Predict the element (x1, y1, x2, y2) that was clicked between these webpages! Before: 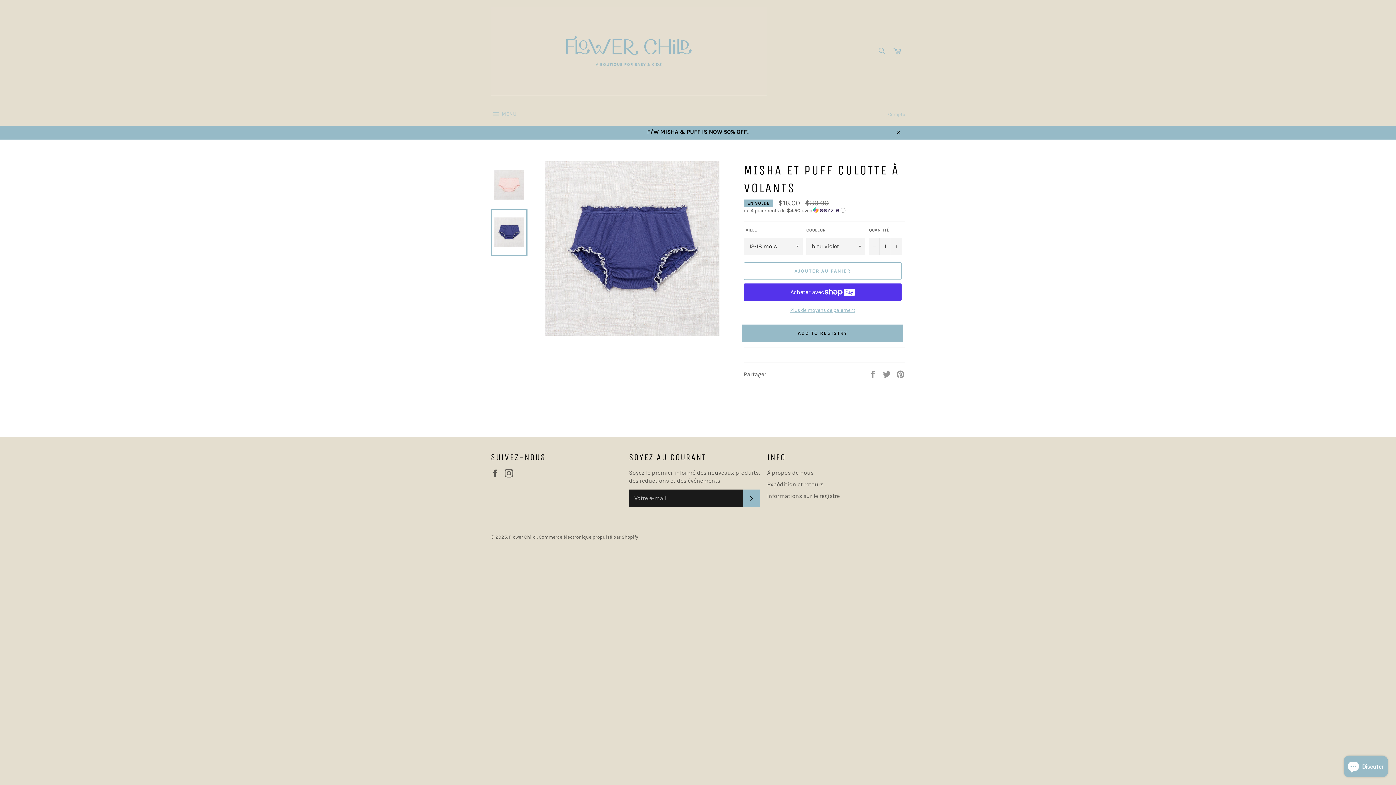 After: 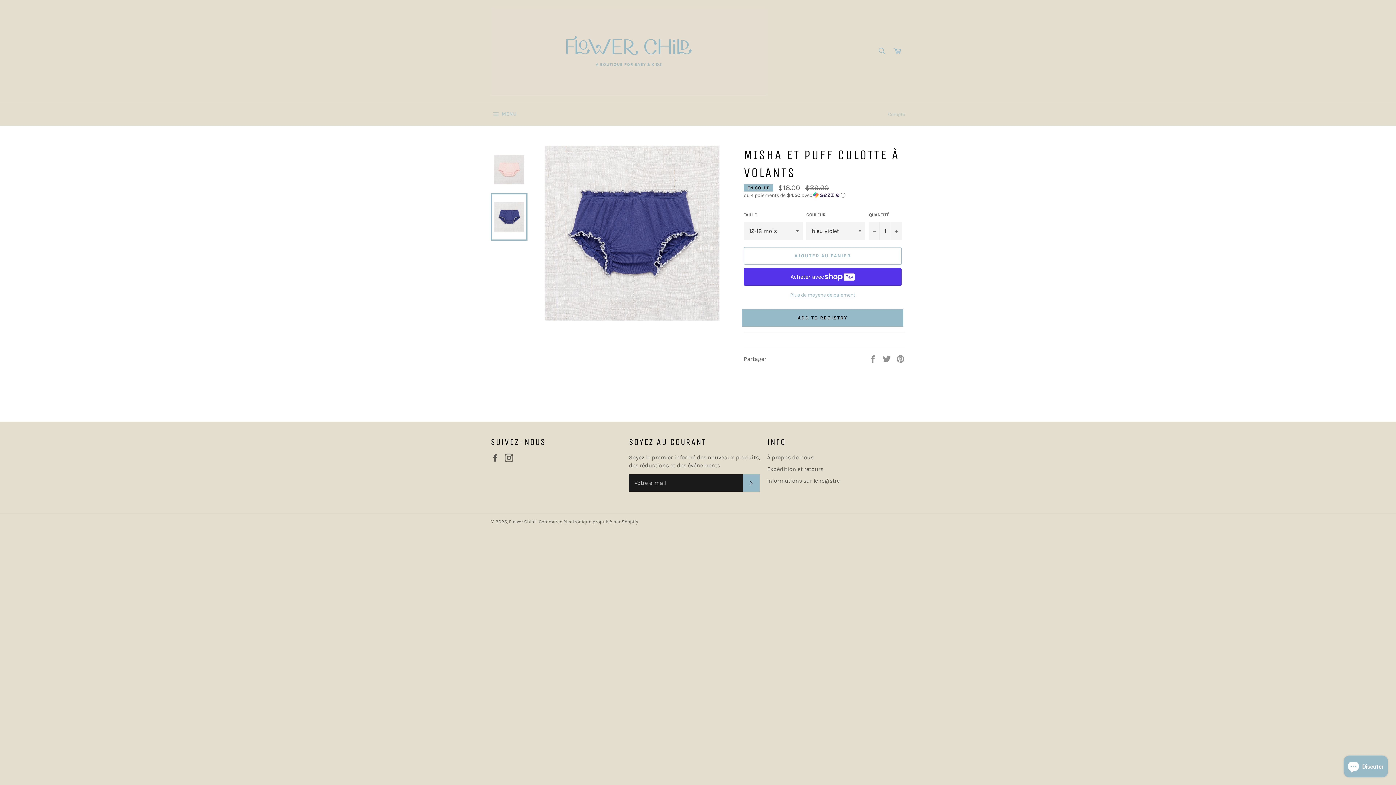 Action: bbox: (891, 124, 905, 139) label: Close